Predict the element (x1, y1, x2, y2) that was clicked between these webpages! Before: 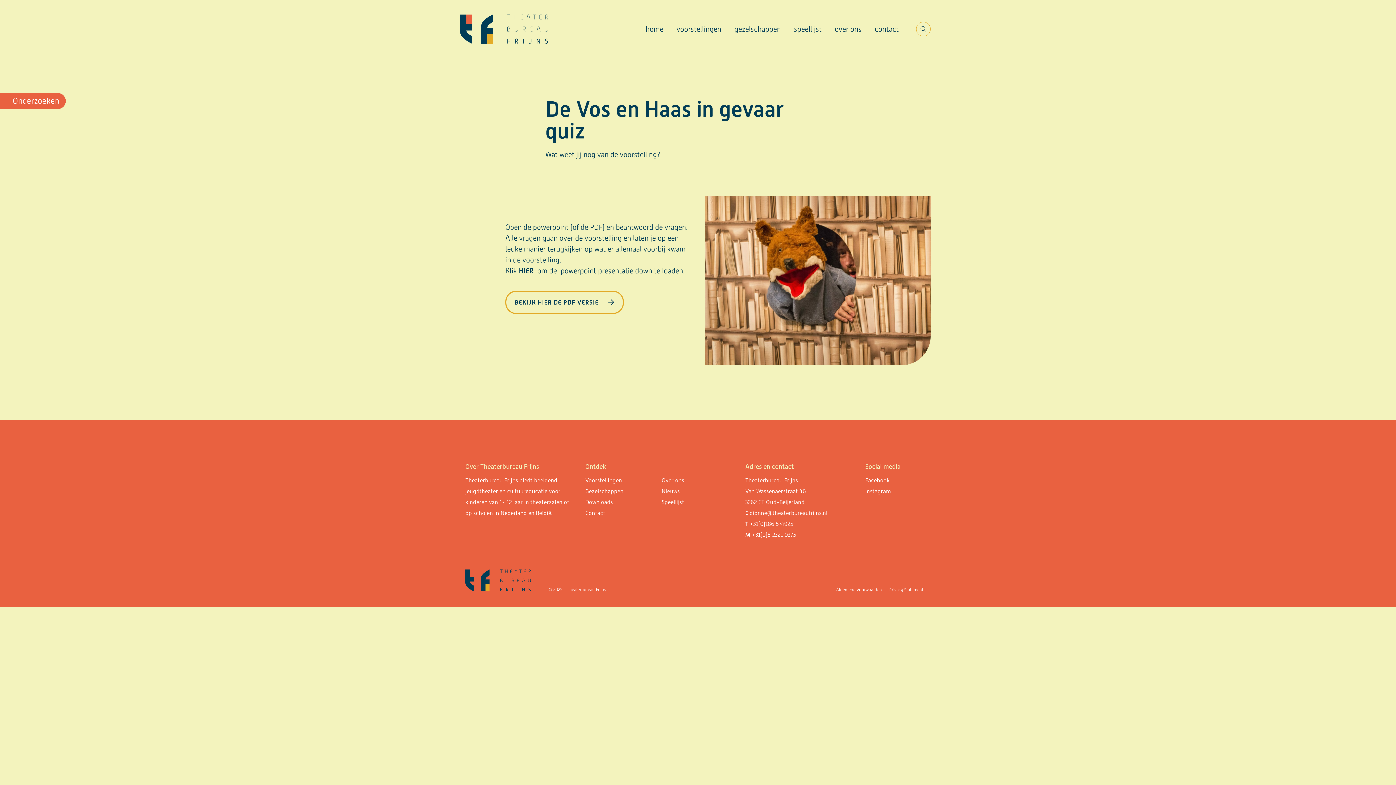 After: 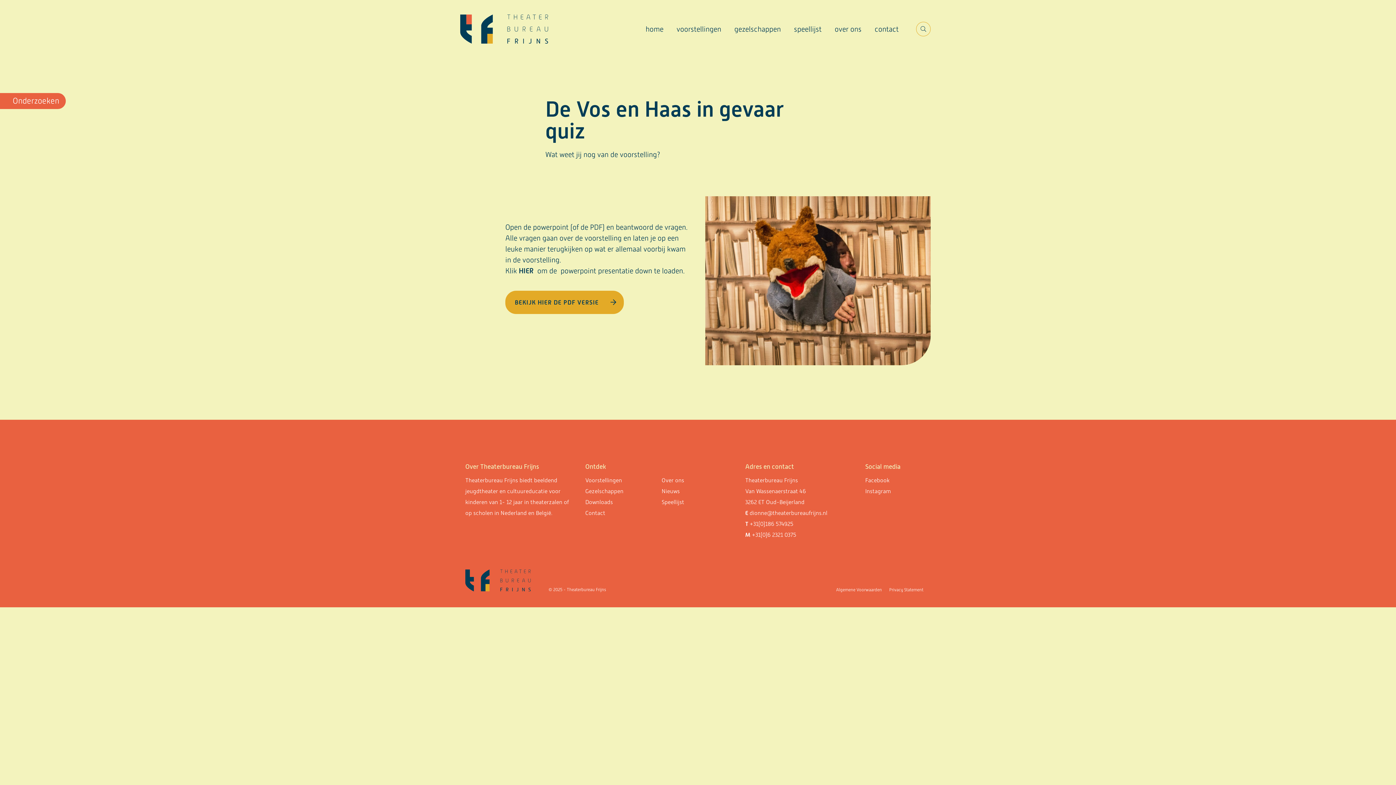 Action: bbox: (505, 290, 624, 314) label: BEKIJK HIER DE PDF VERSIE